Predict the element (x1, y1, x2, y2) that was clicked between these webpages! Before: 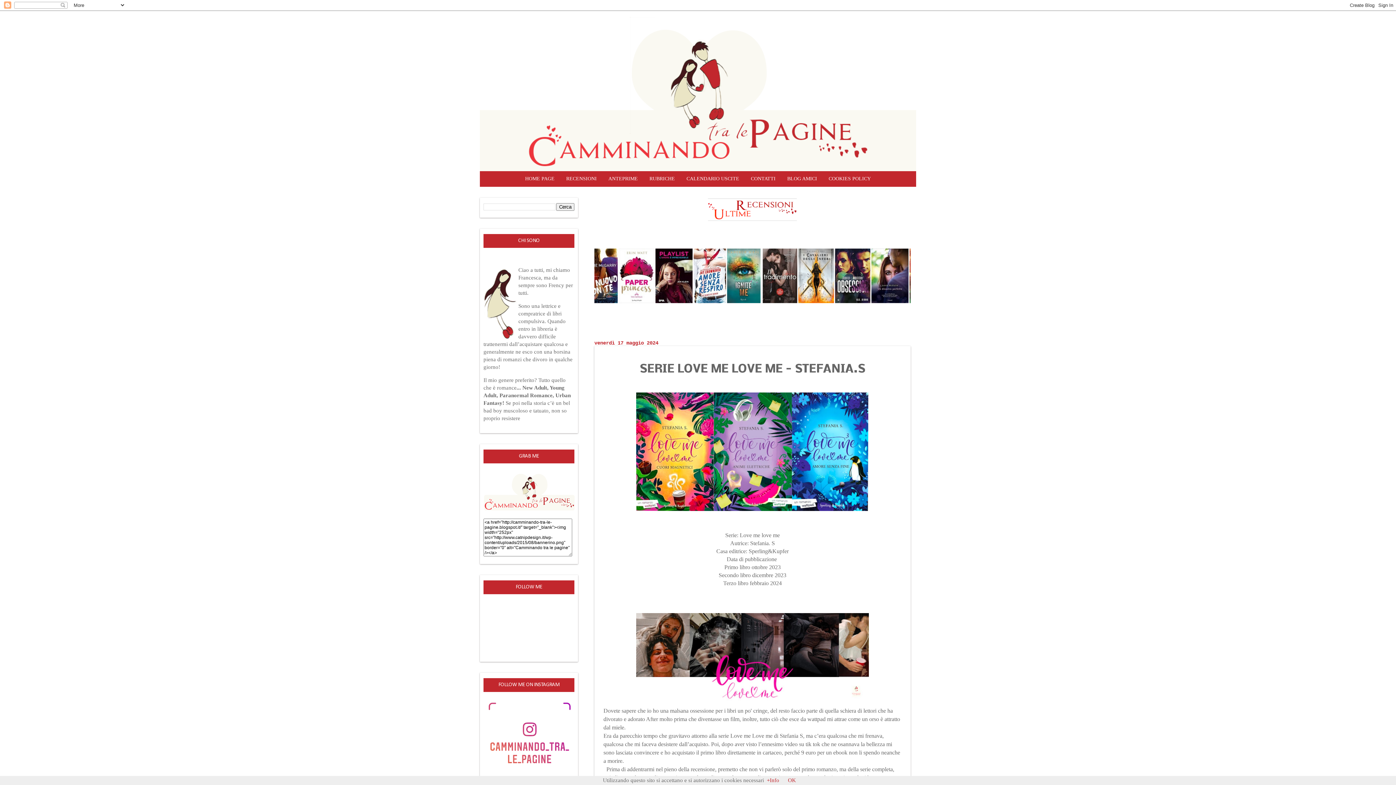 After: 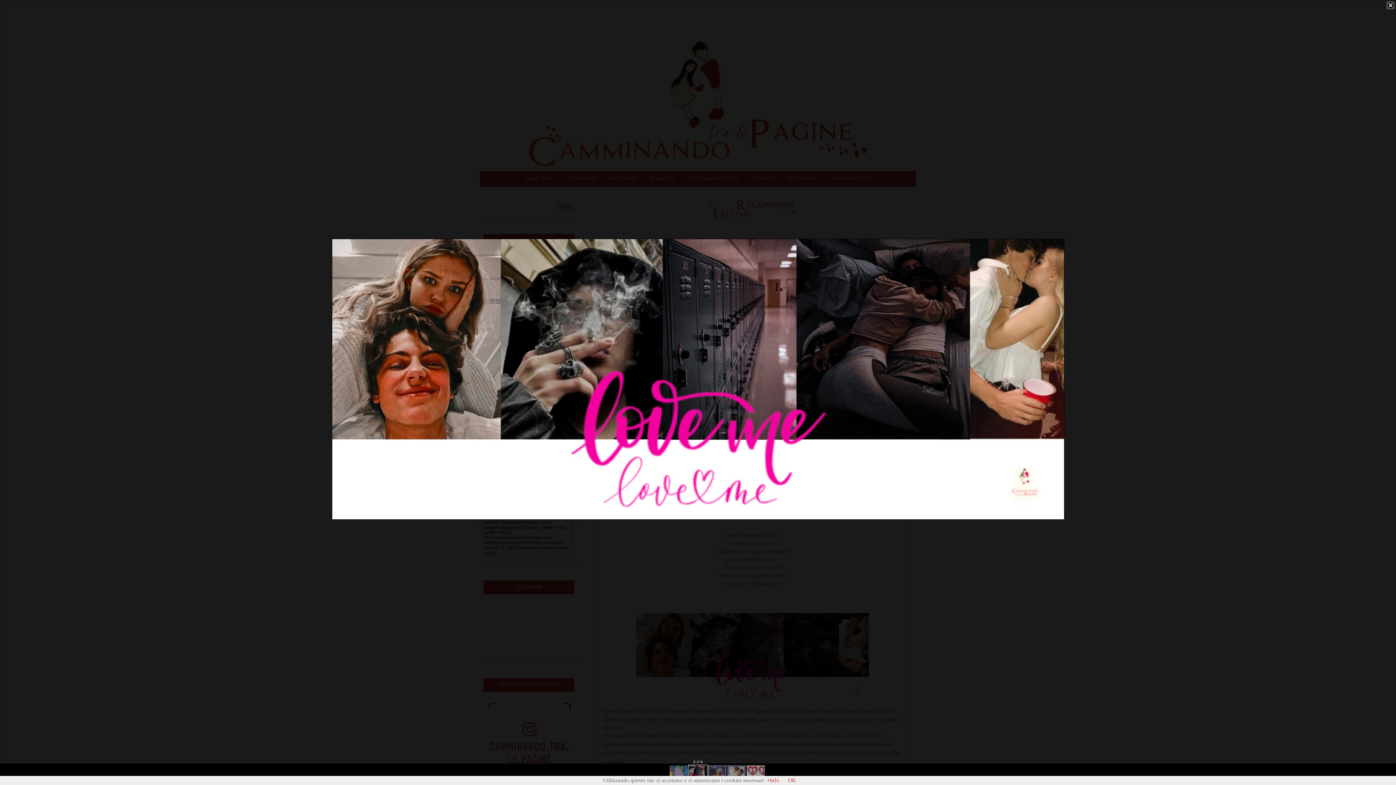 Action: bbox: (634, 699, 870, 705)